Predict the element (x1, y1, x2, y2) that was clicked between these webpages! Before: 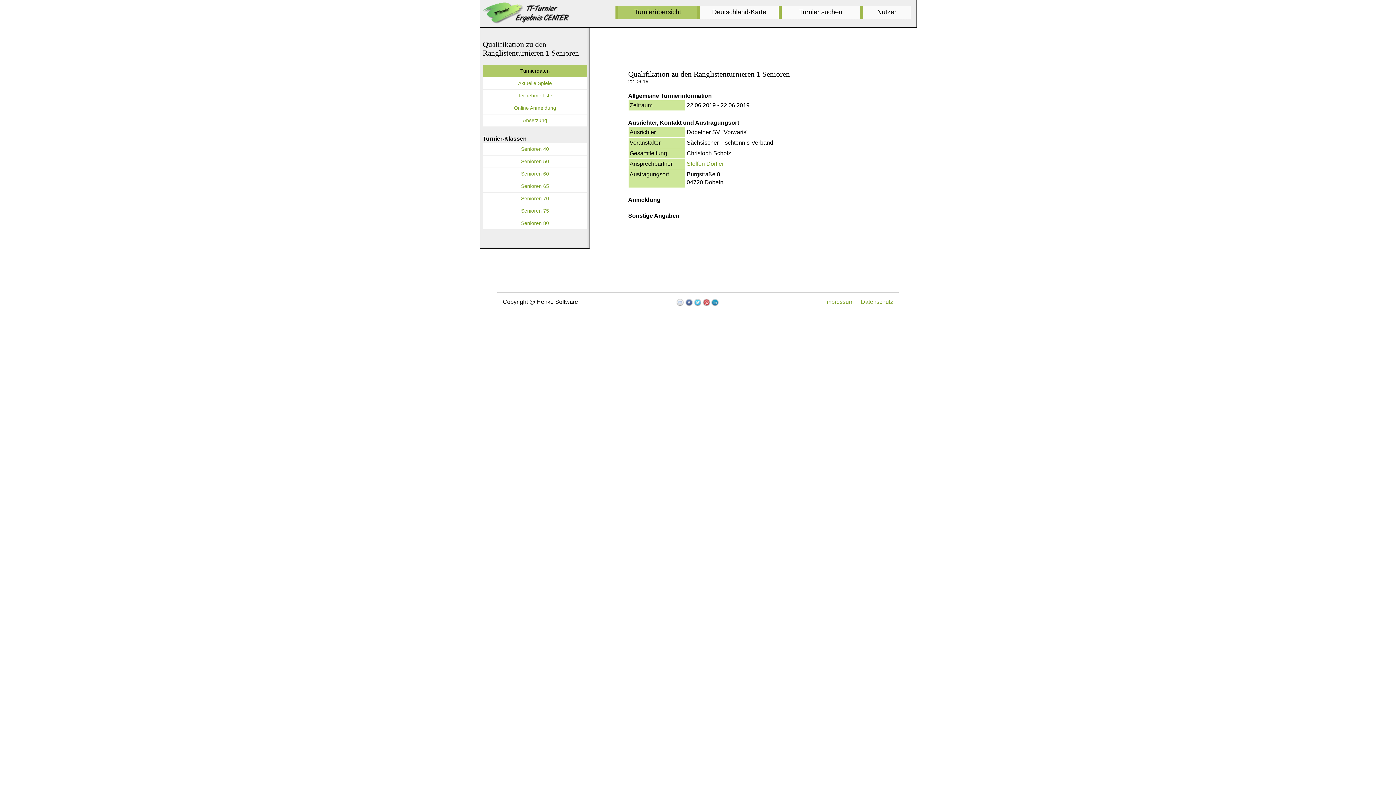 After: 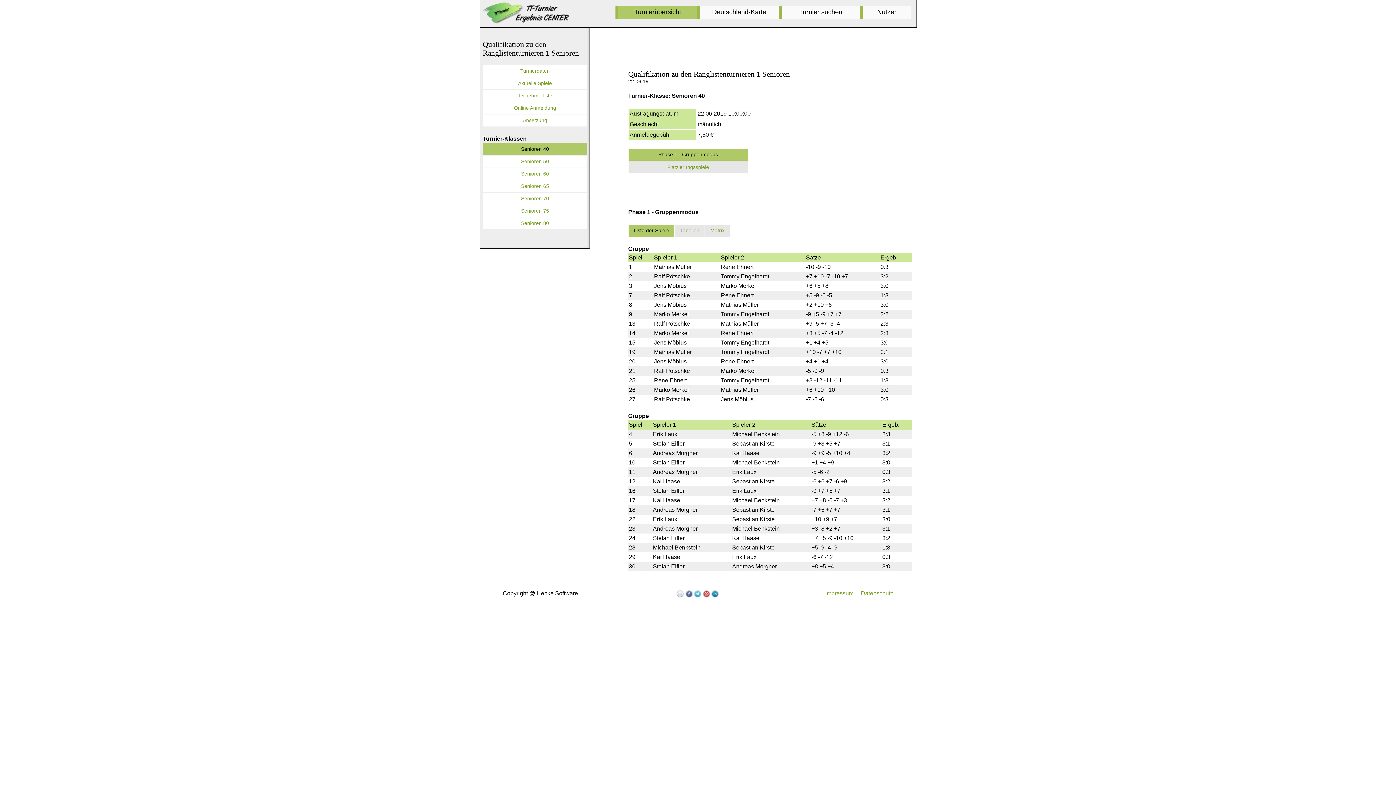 Action: bbox: (483, 143, 587, 155) label: Senioren 40